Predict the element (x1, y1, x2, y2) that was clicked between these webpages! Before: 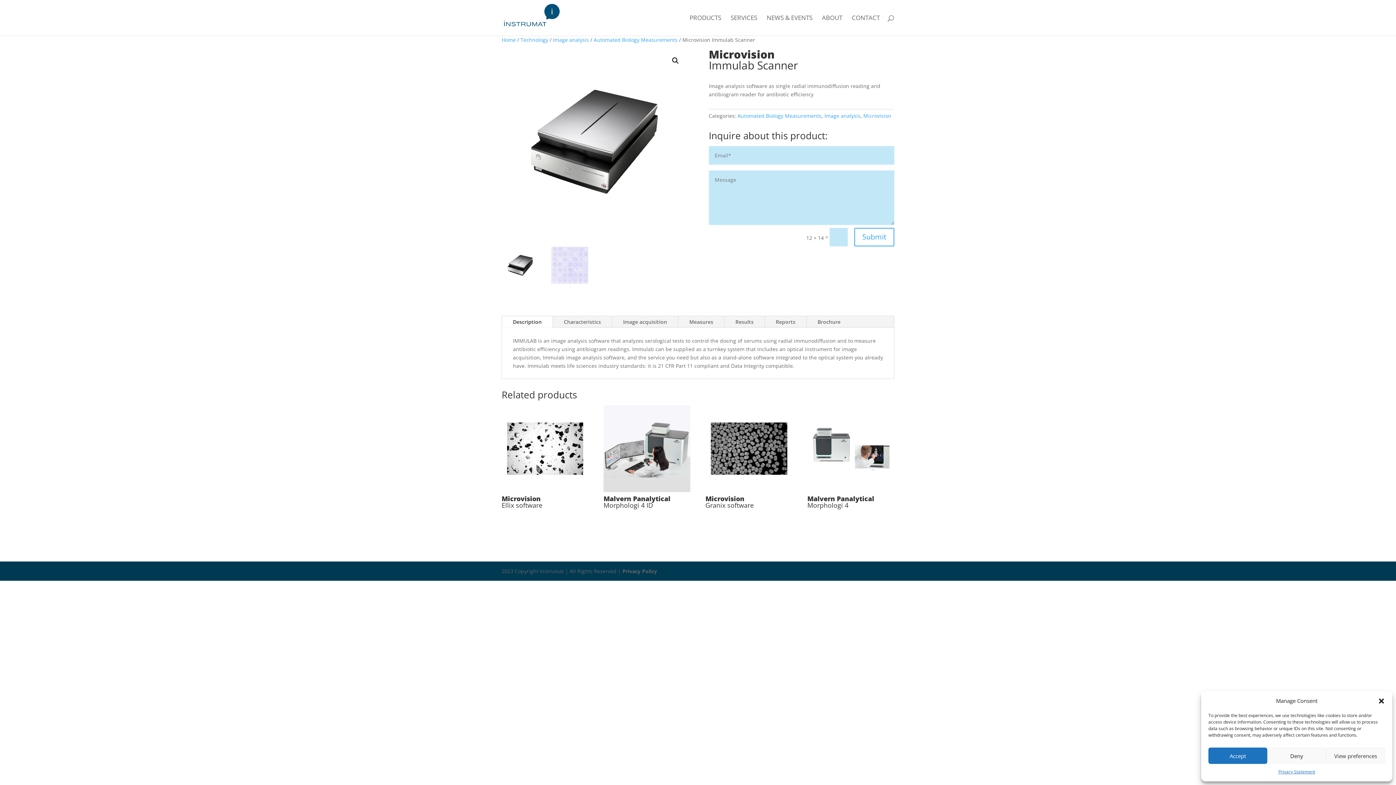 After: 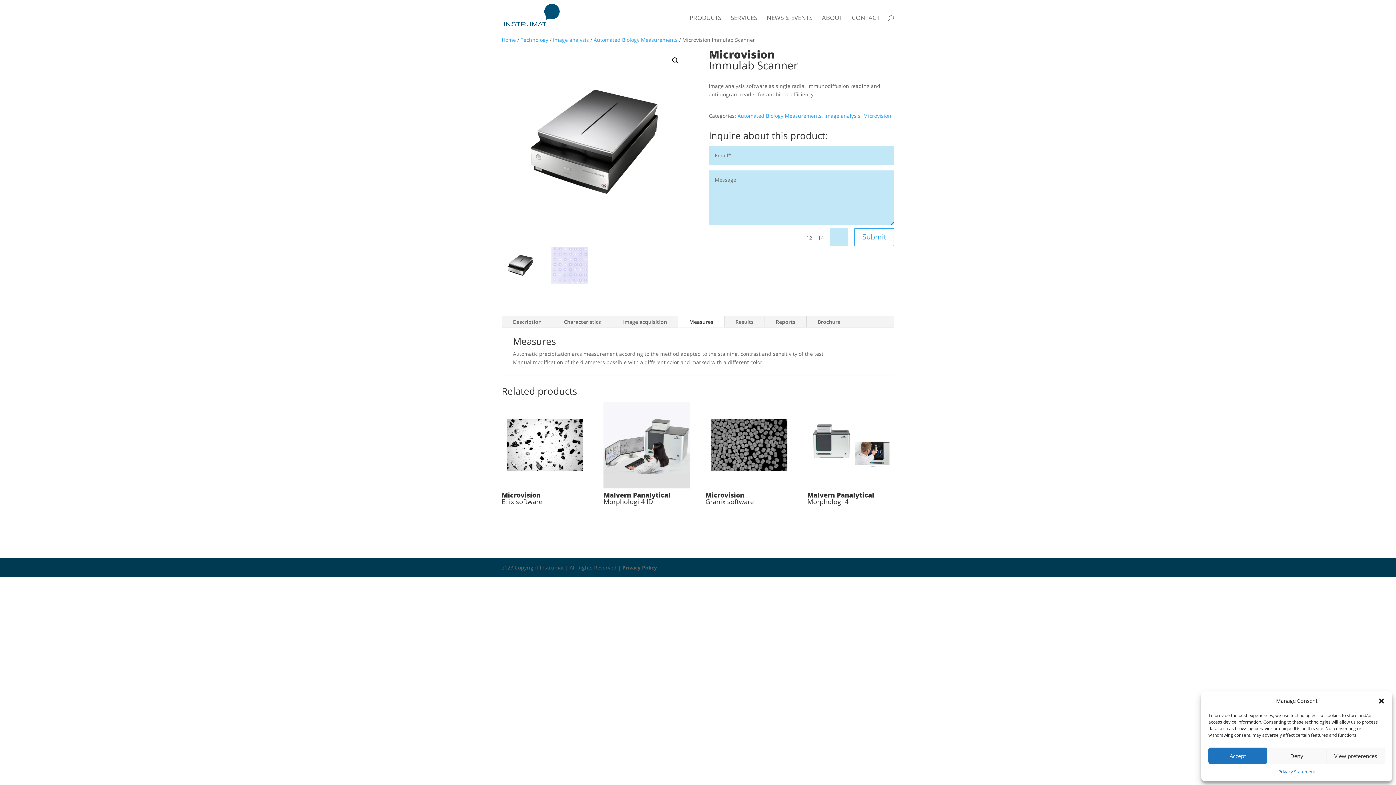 Action: bbox: (678, 316, 724, 327) label: Measures